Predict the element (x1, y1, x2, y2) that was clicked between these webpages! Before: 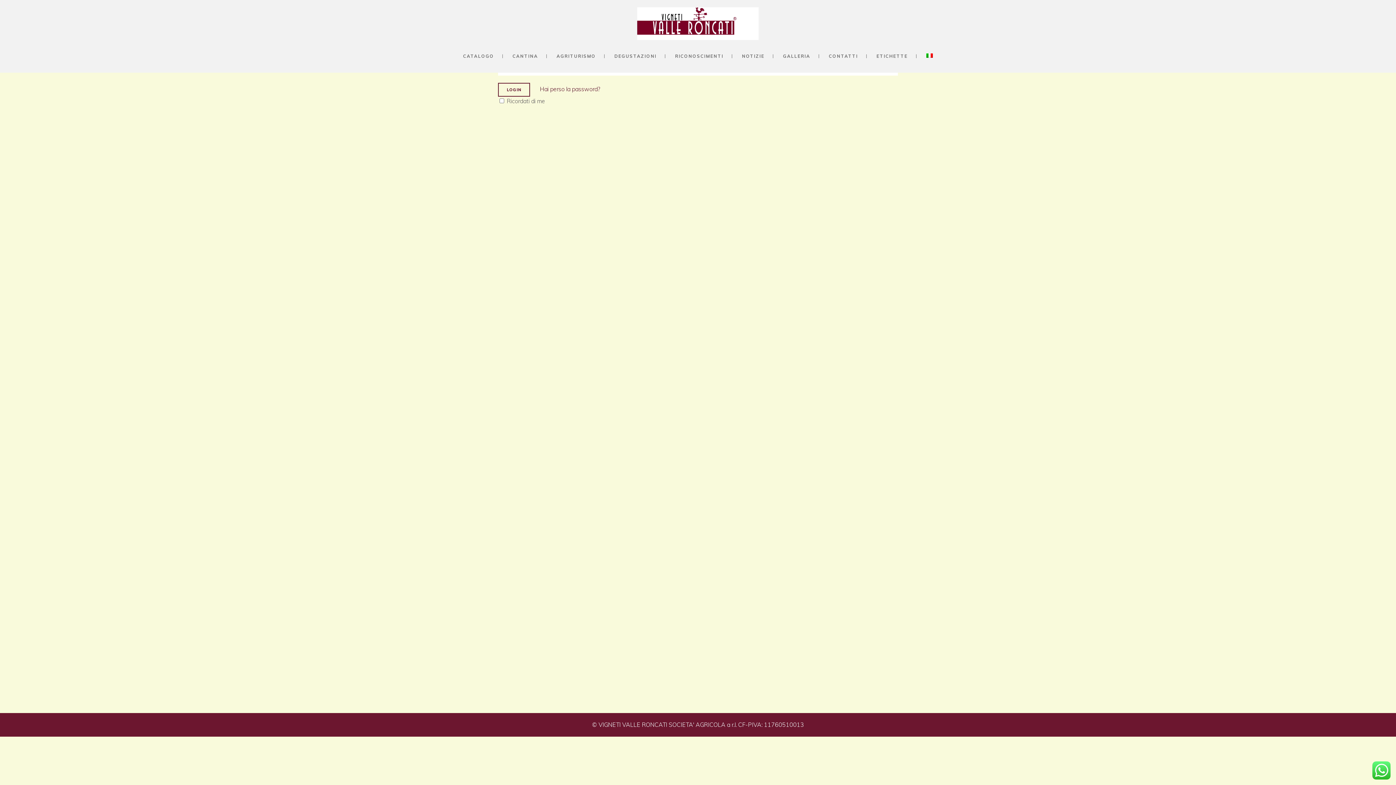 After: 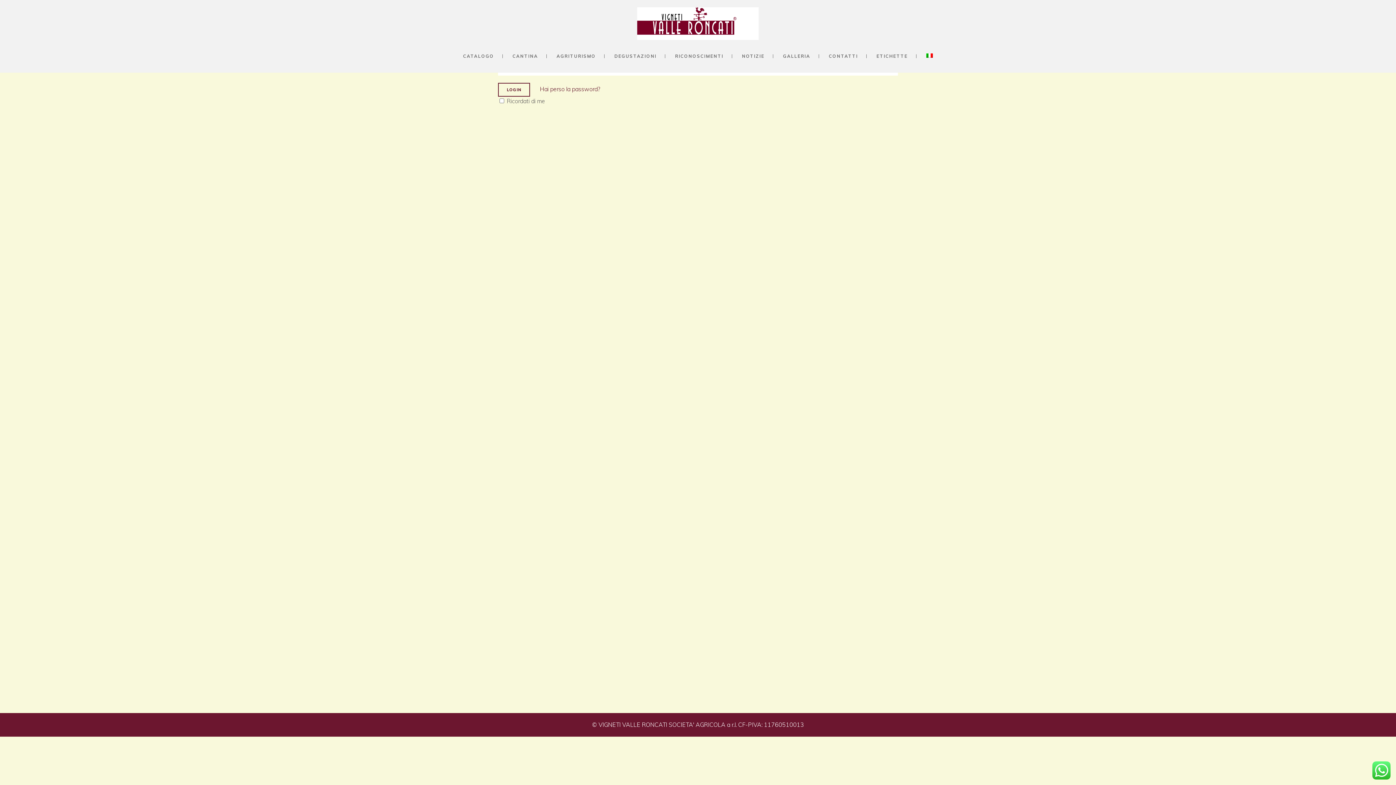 Action: bbox: (917, 40, 941, 72)